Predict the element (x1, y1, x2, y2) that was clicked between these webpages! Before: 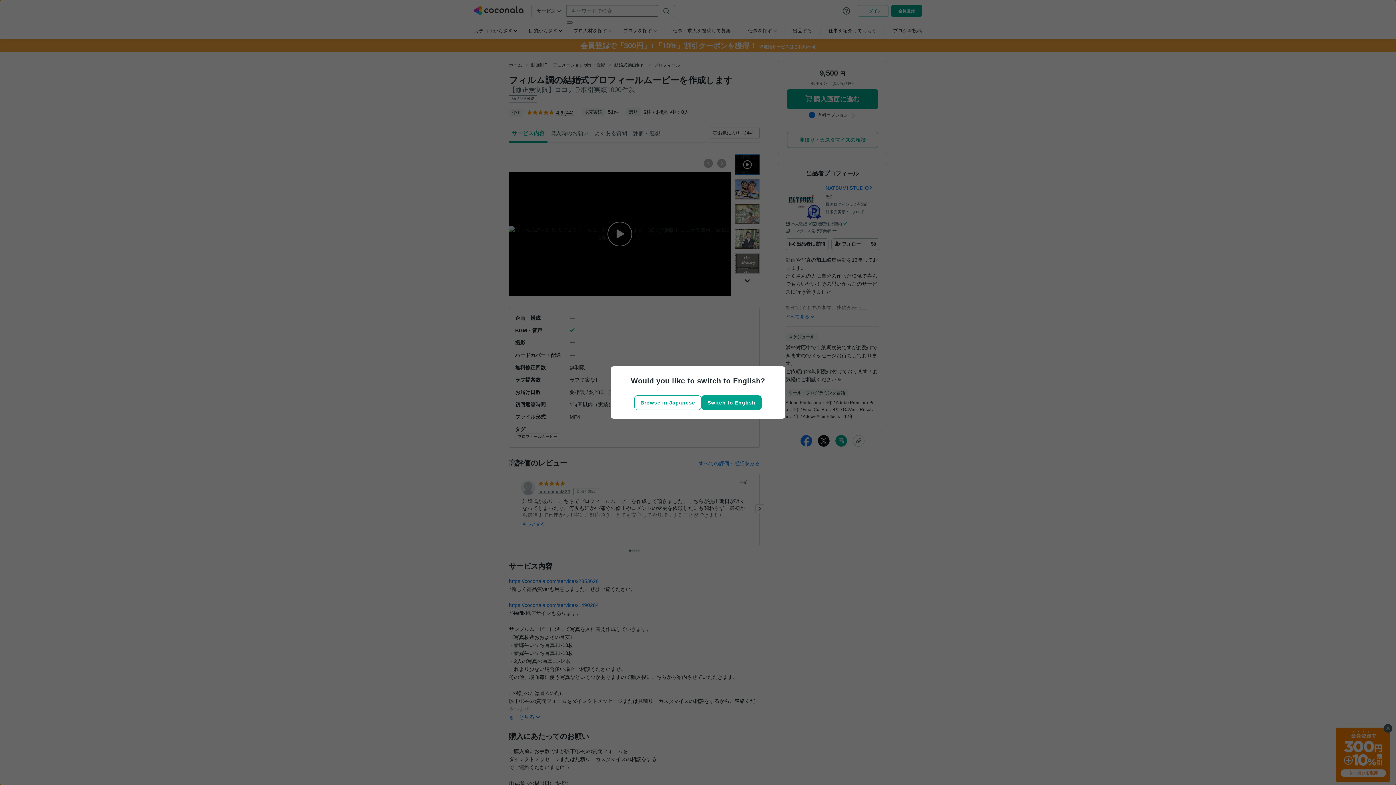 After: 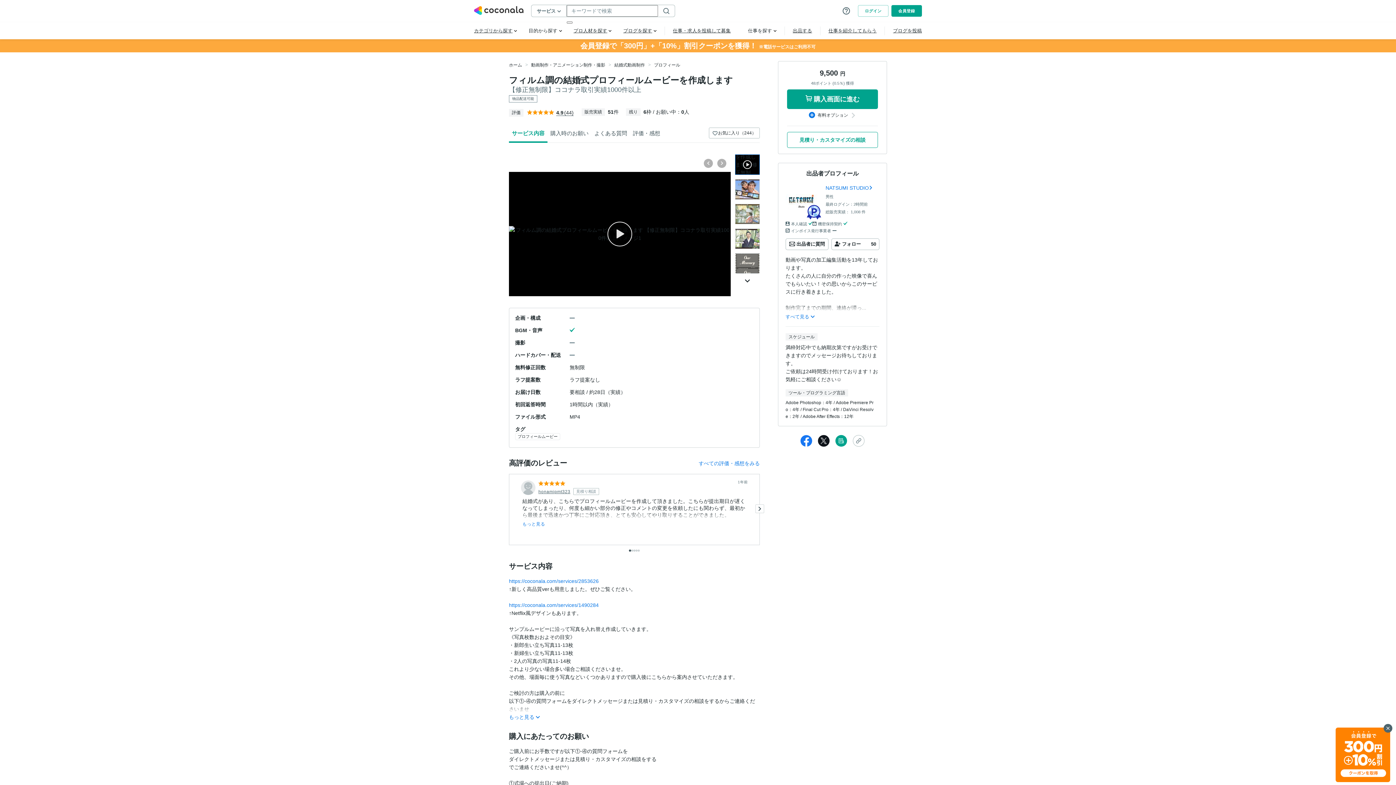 Action: bbox: (634, 395, 701, 410) label: Browse in Japanese